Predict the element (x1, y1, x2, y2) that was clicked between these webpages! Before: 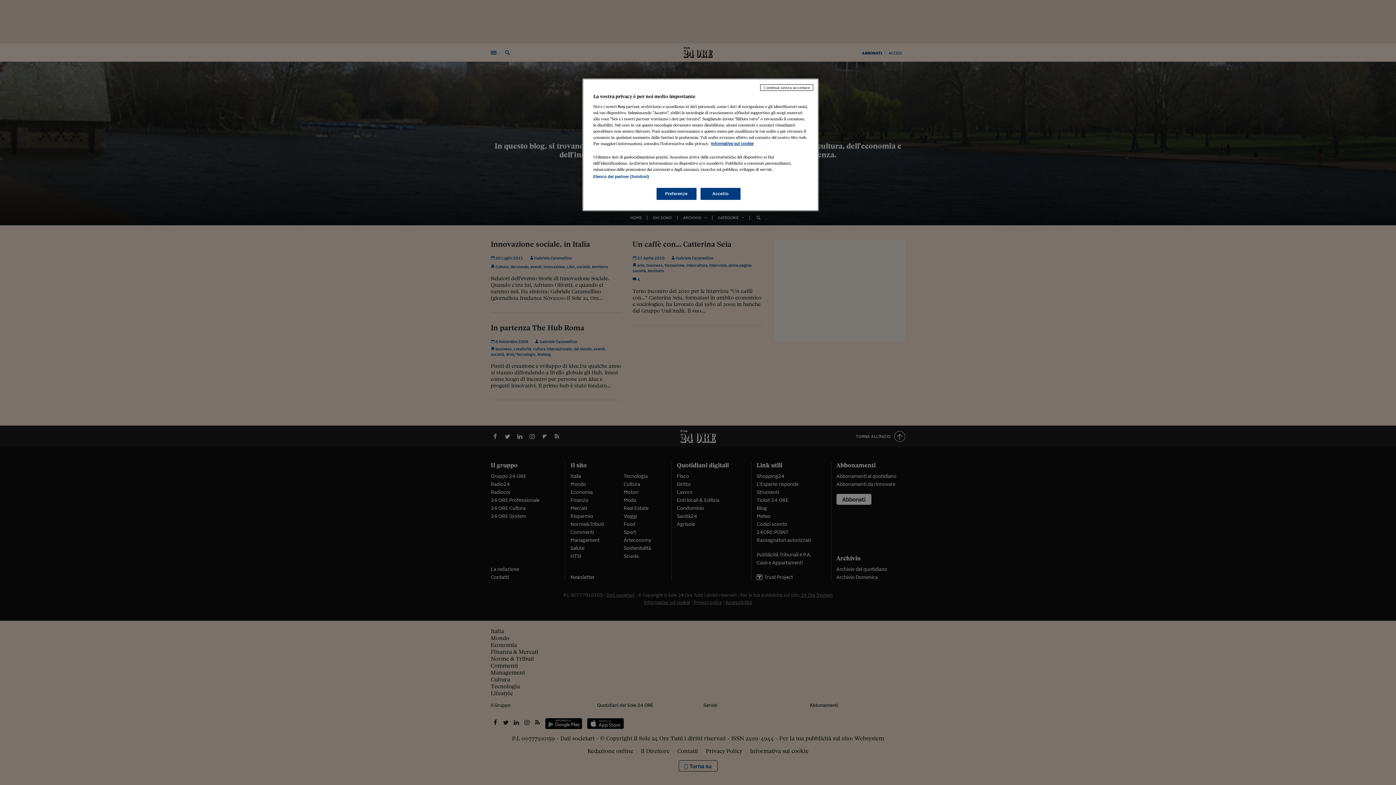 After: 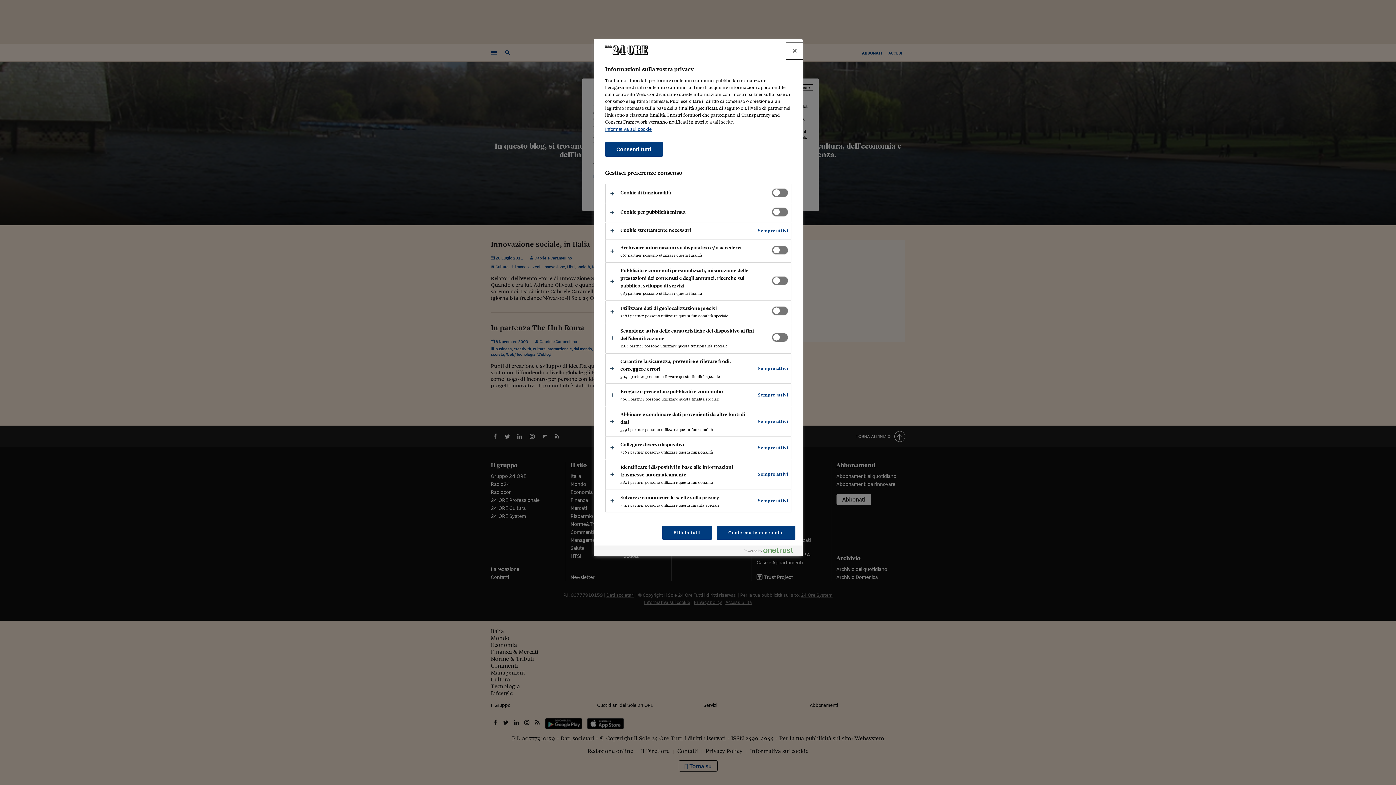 Action: bbox: (656, 188, 696, 200) label: Preferenze